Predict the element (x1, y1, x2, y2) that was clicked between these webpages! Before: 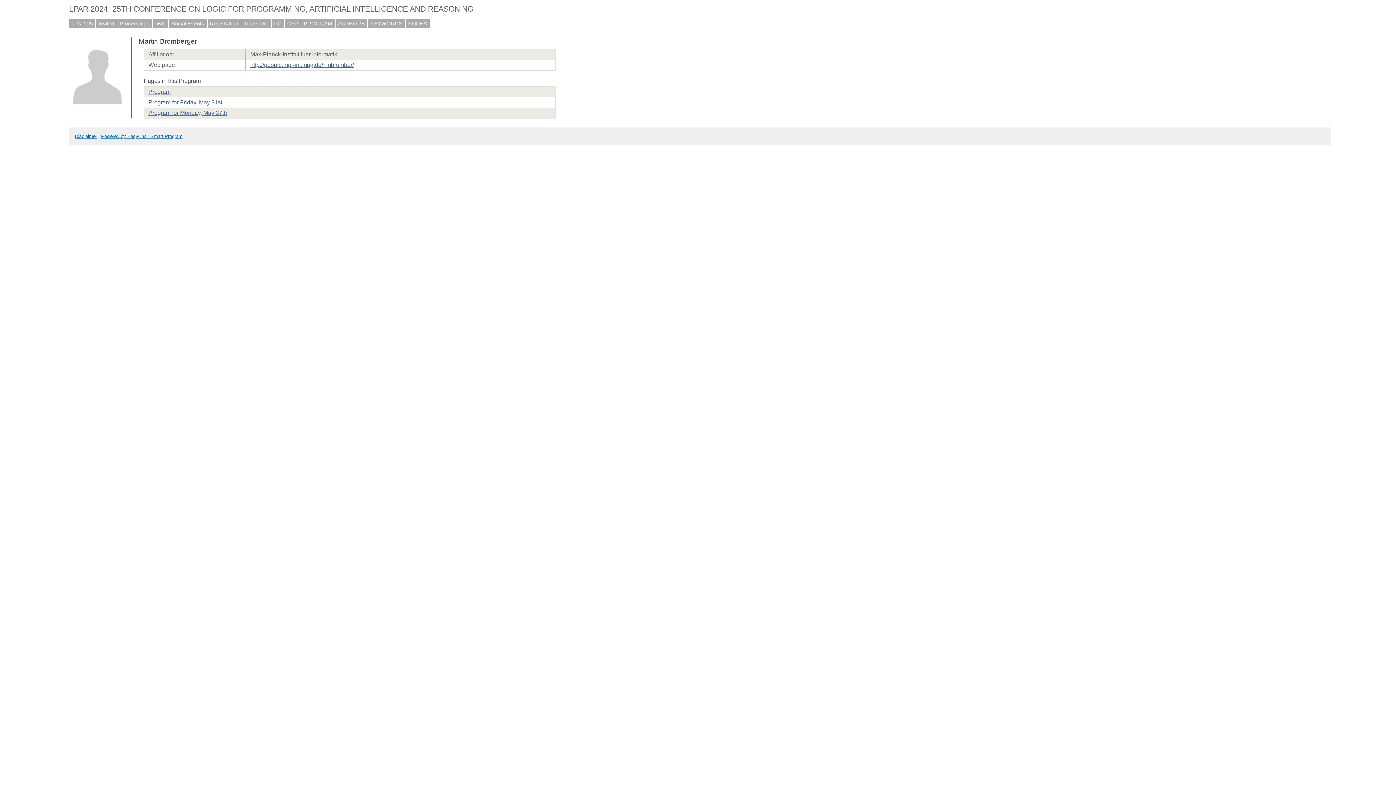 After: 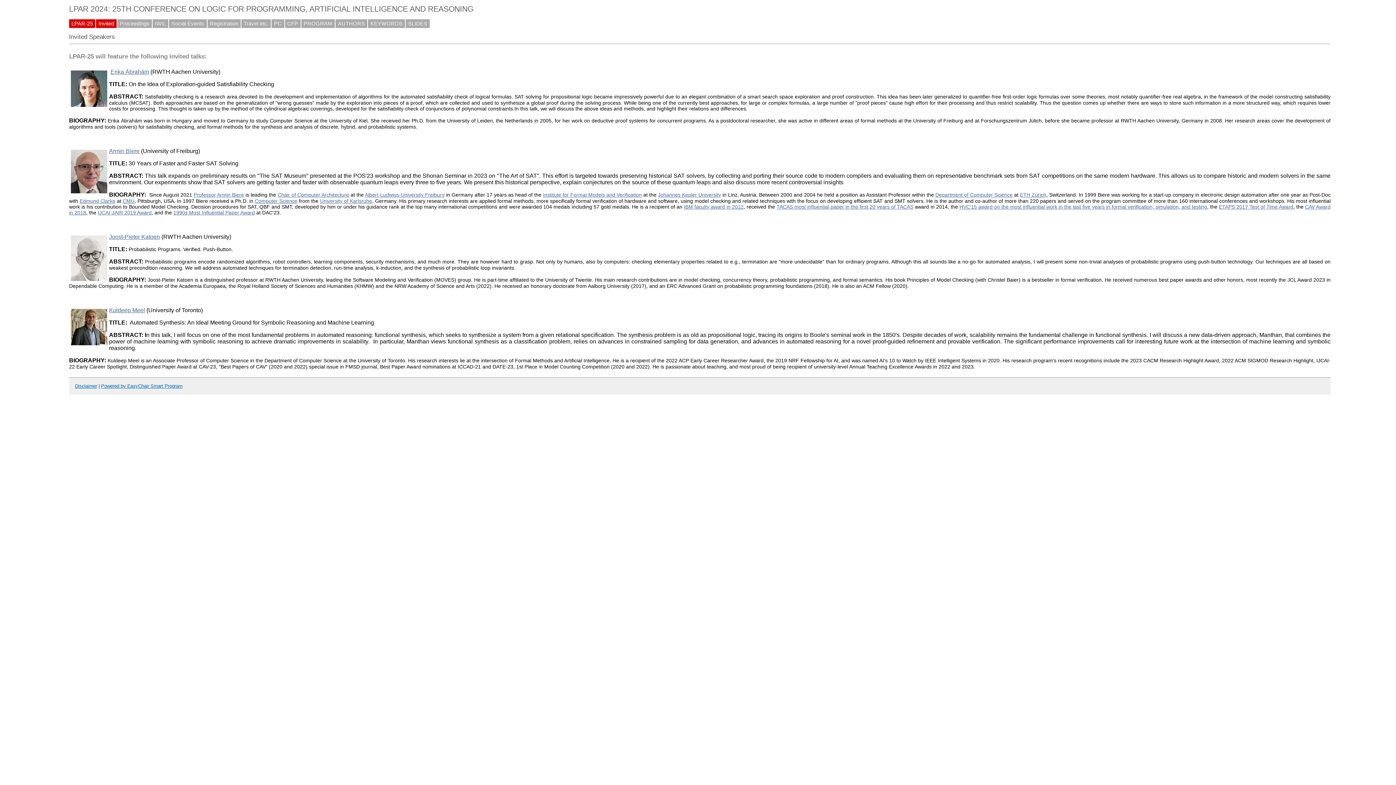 Action: bbox: (96, 19, 116, 27) label: Invited